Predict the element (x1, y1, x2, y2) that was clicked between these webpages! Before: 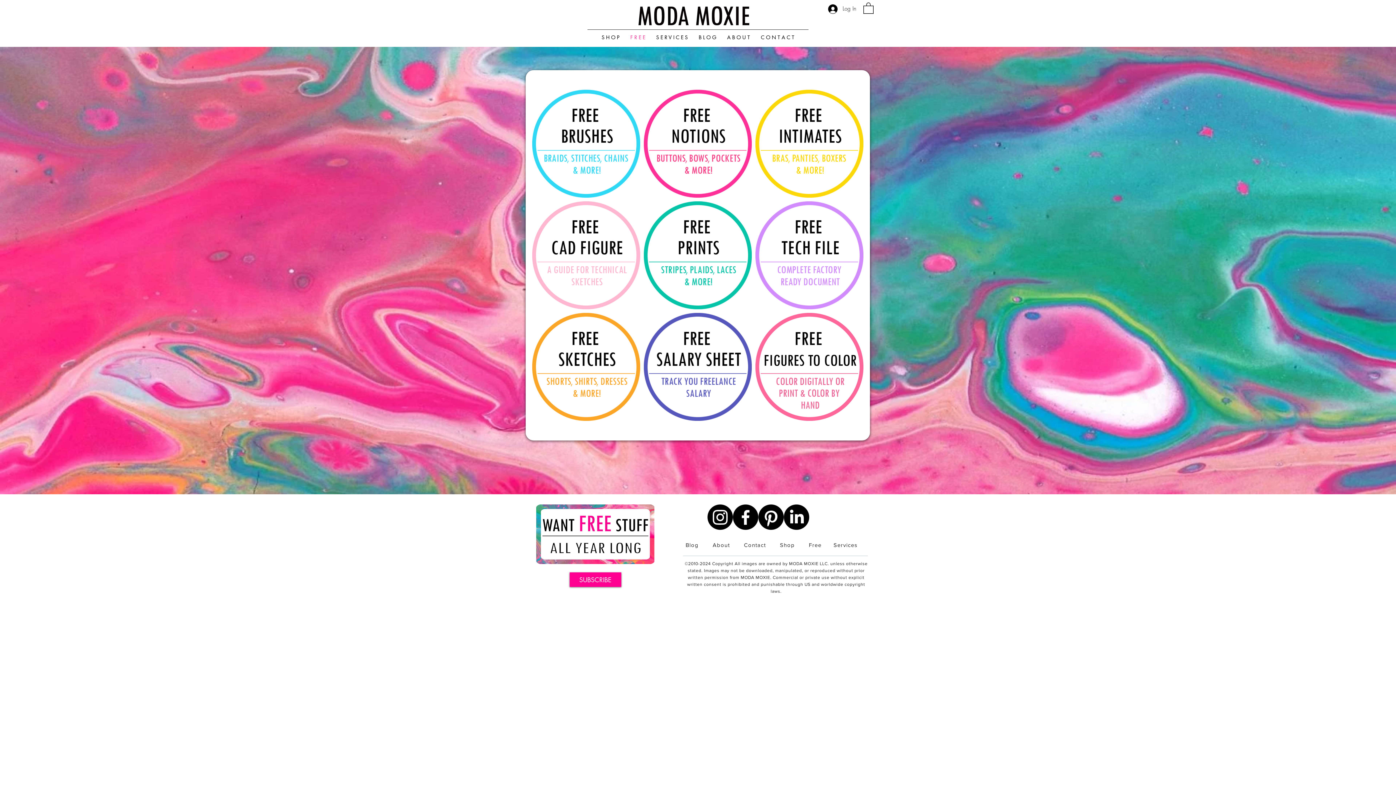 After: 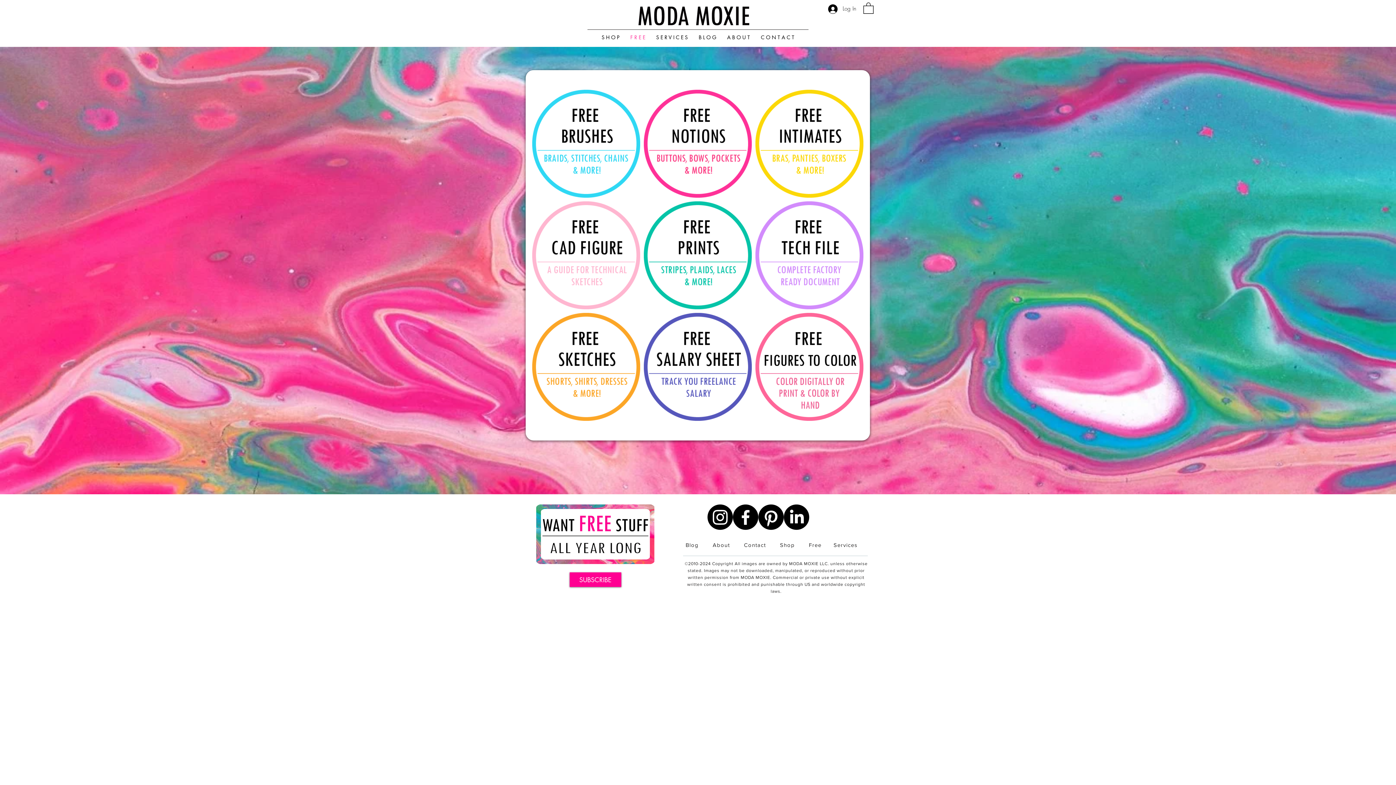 Action: bbox: (625, 32, 650, 43) label: F R E E